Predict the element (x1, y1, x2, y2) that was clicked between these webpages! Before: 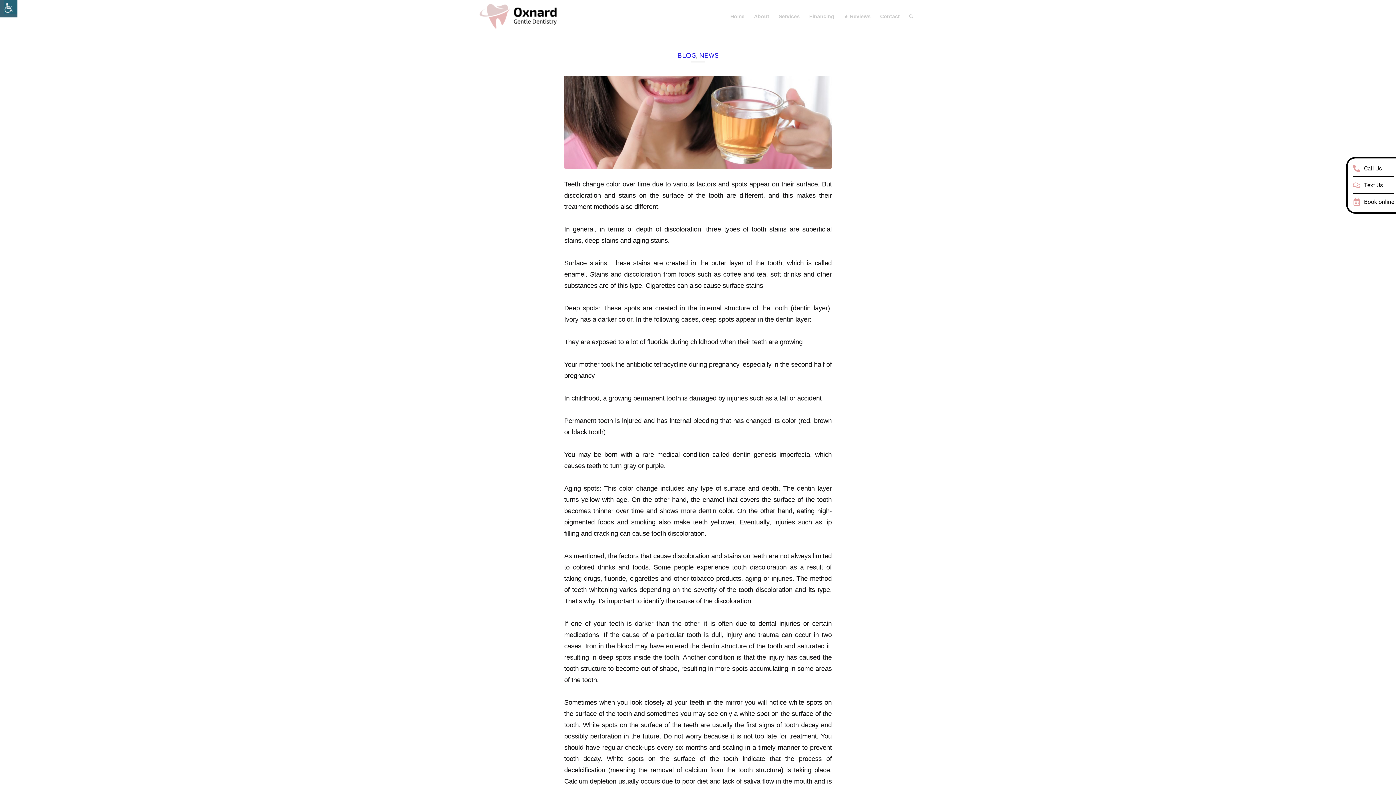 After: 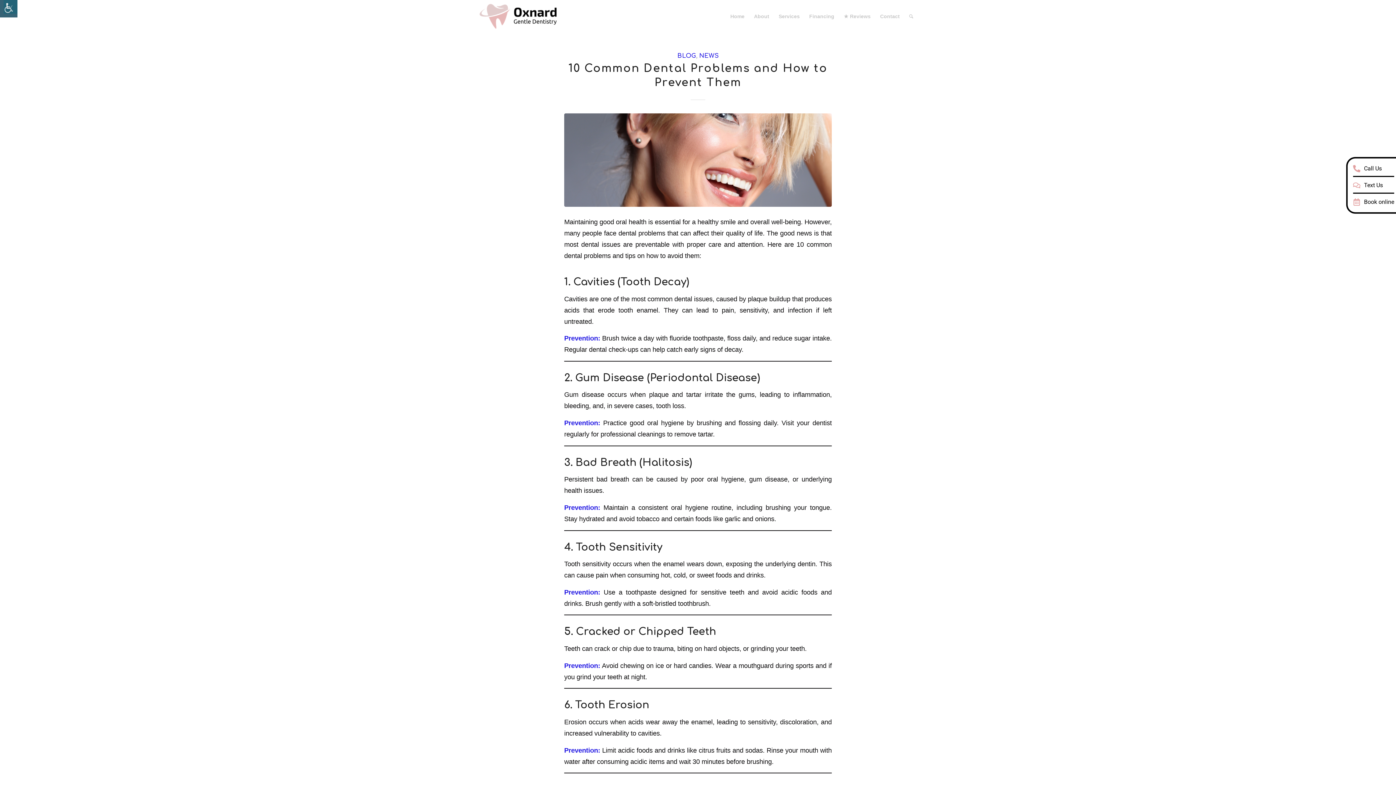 Action: bbox: (677, 52, 696, 59) label: BLOG